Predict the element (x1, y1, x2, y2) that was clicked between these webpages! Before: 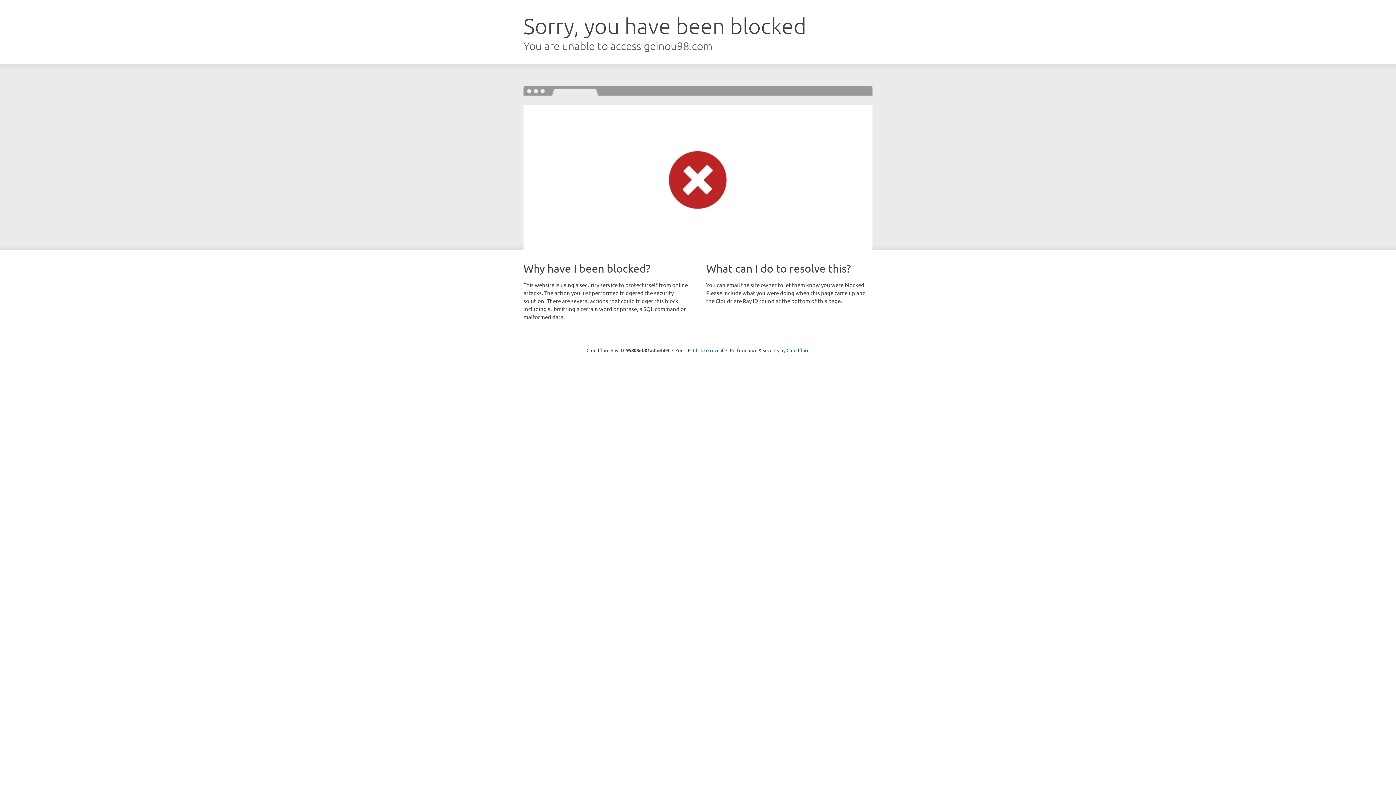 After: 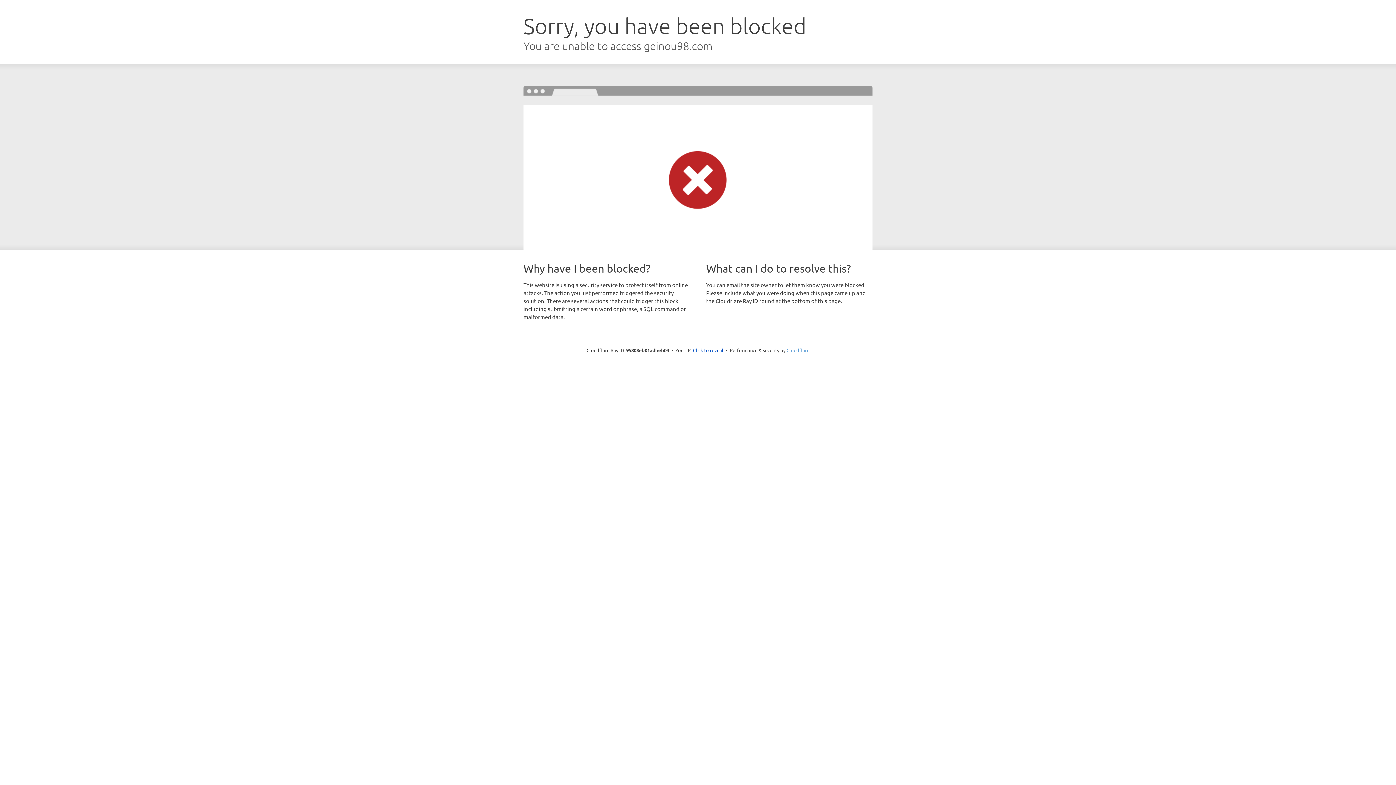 Action: bbox: (786, 347, 809, 353) label: Cloudflare